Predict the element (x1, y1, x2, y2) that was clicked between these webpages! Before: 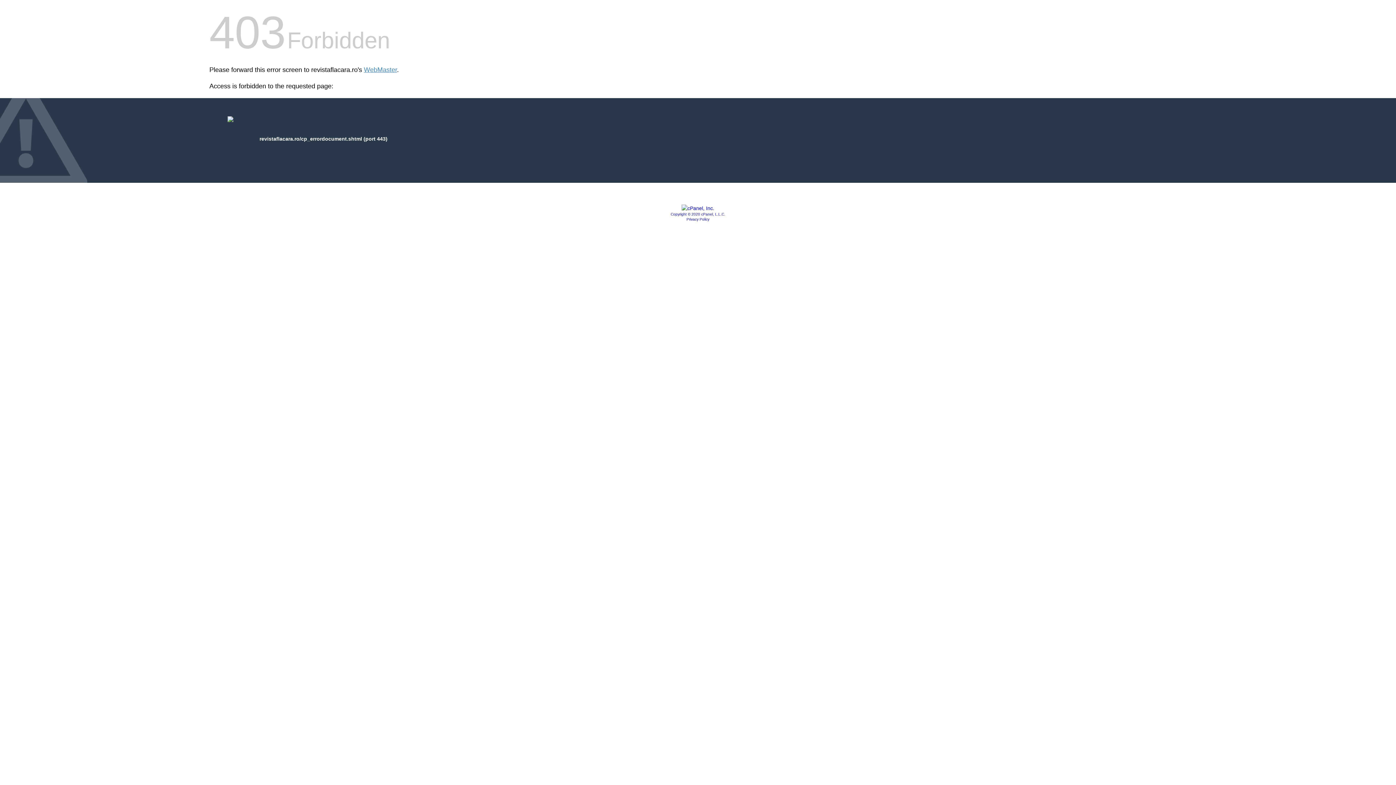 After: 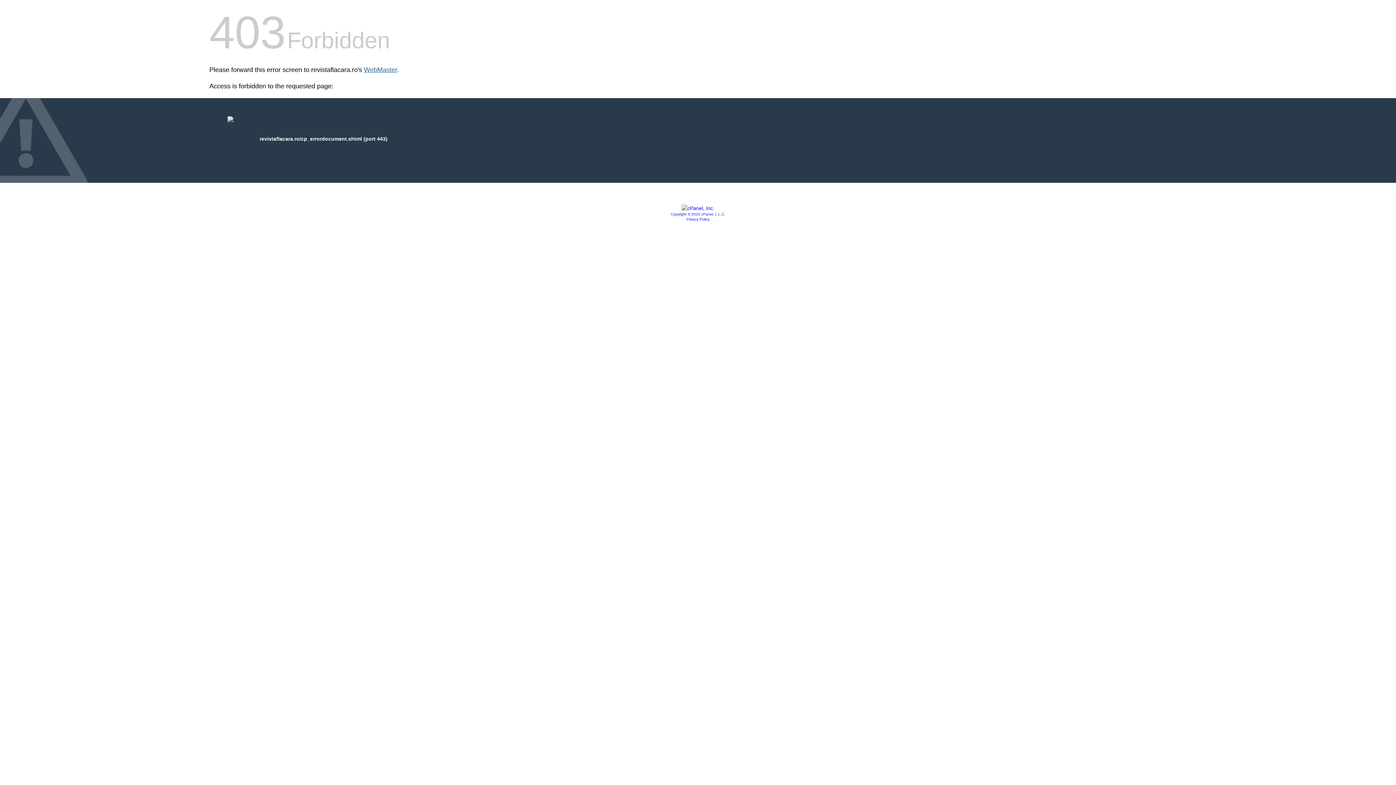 Action: label: WebMaster bbox: (364, 66, 397, 73)